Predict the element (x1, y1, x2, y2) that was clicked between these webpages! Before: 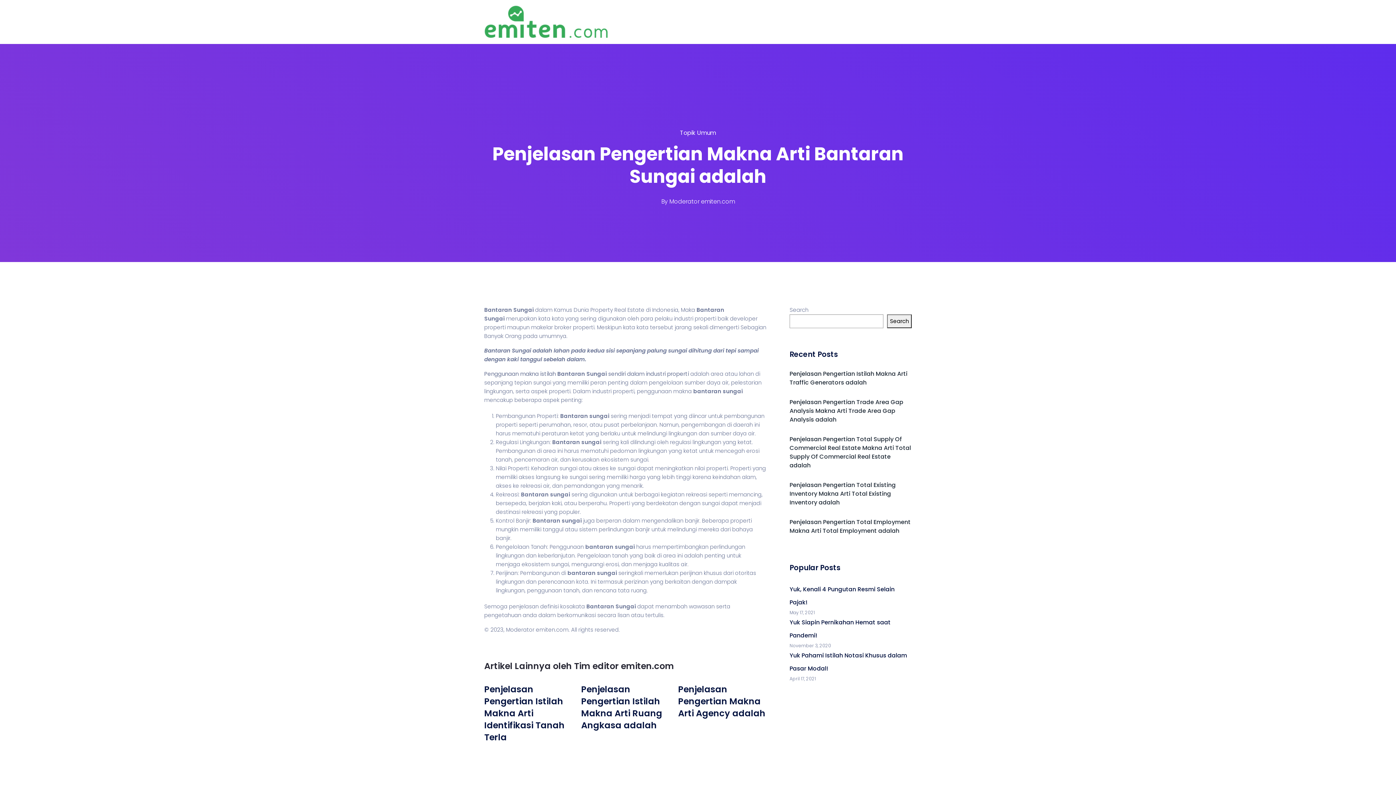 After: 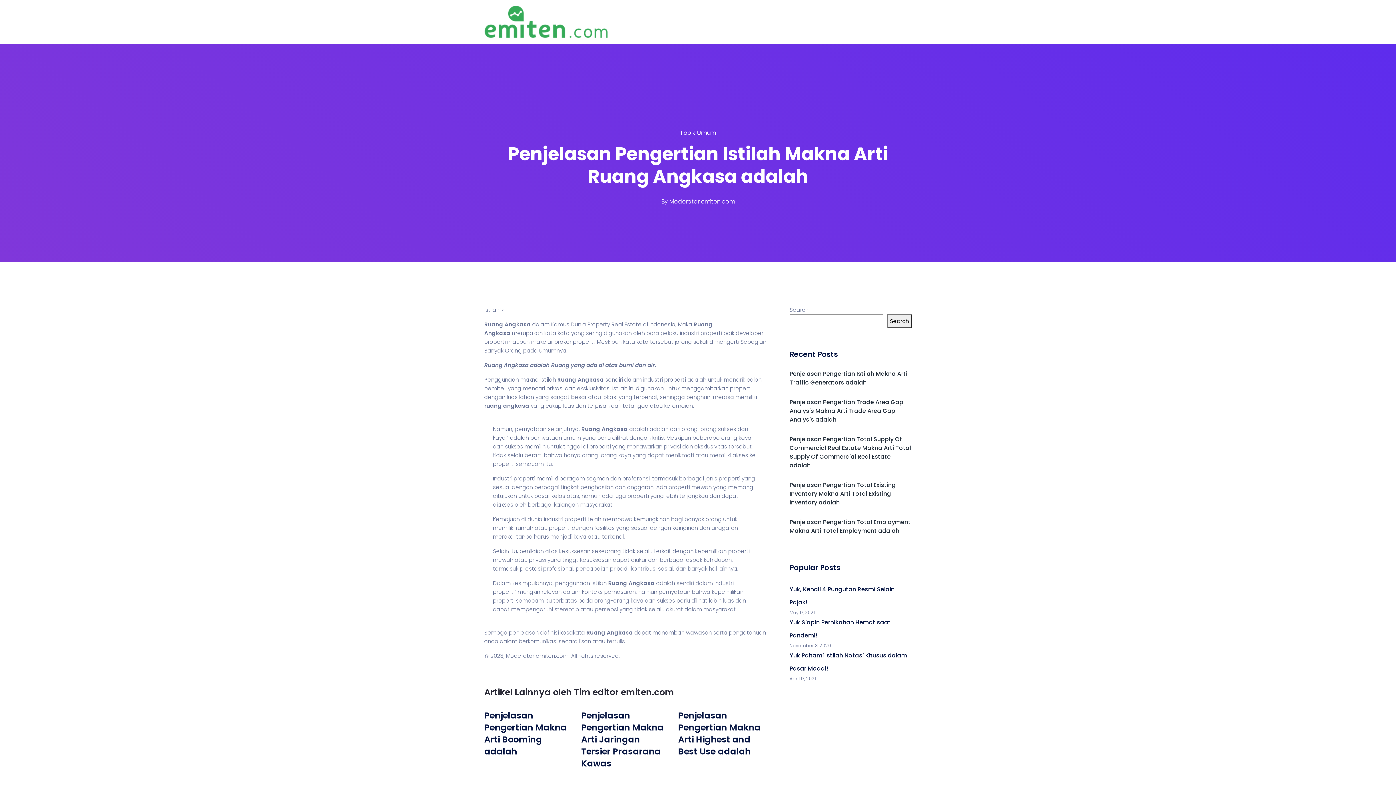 Action: bbox: (581, 683, 669, 731) label: Penjelasan Pengertian Istilah Makna Arti Ruang Angkasa adalah